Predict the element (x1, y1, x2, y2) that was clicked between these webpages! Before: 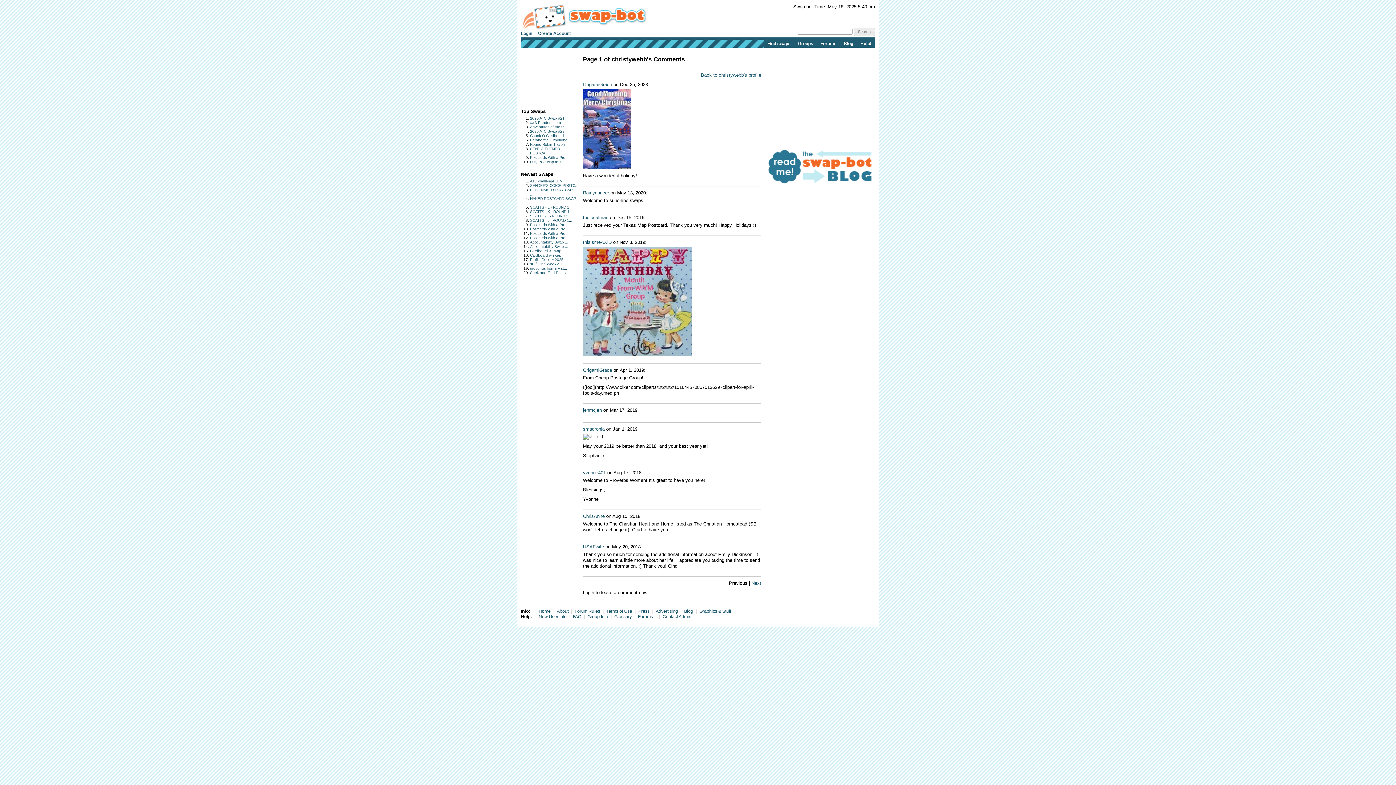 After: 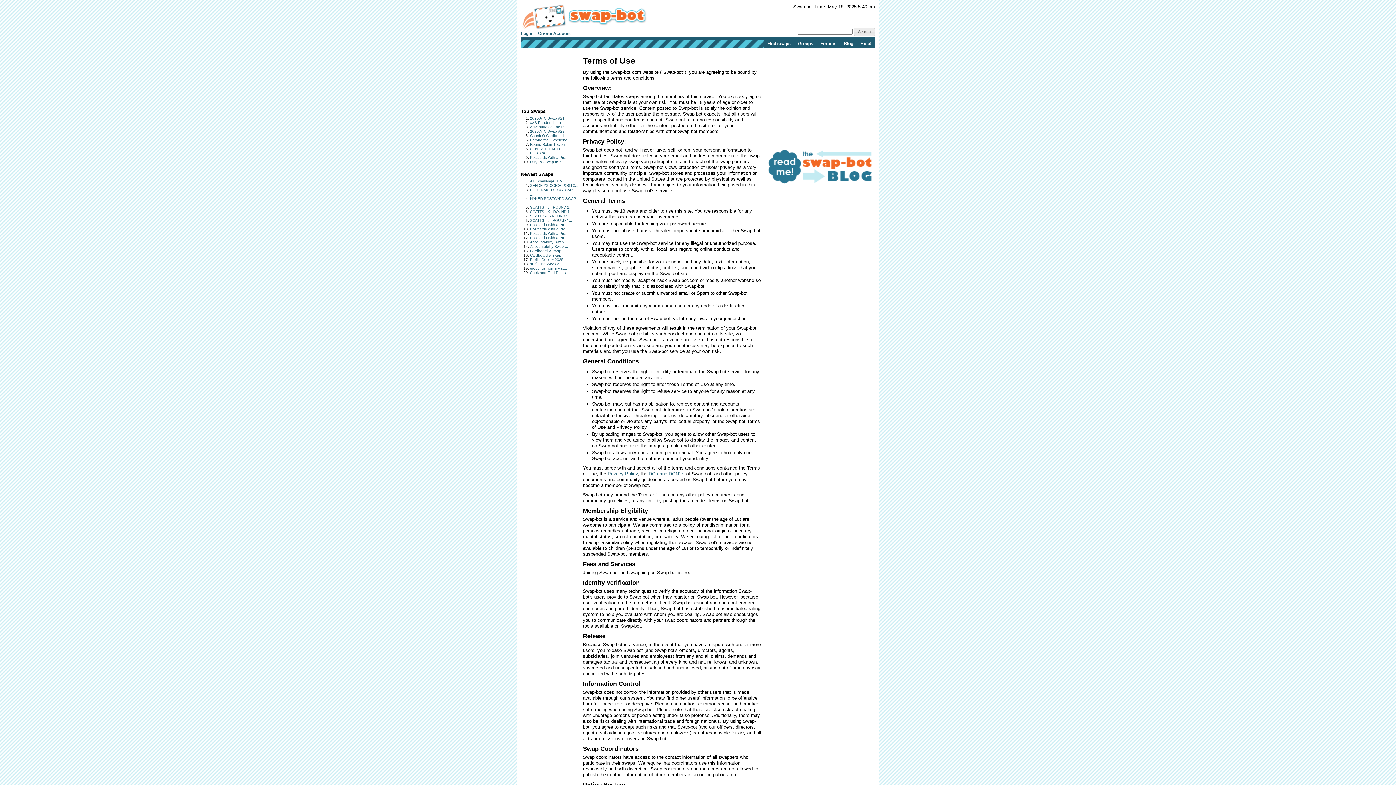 Action: label: Terms of Use bbox: (606, 609, 632, 614)